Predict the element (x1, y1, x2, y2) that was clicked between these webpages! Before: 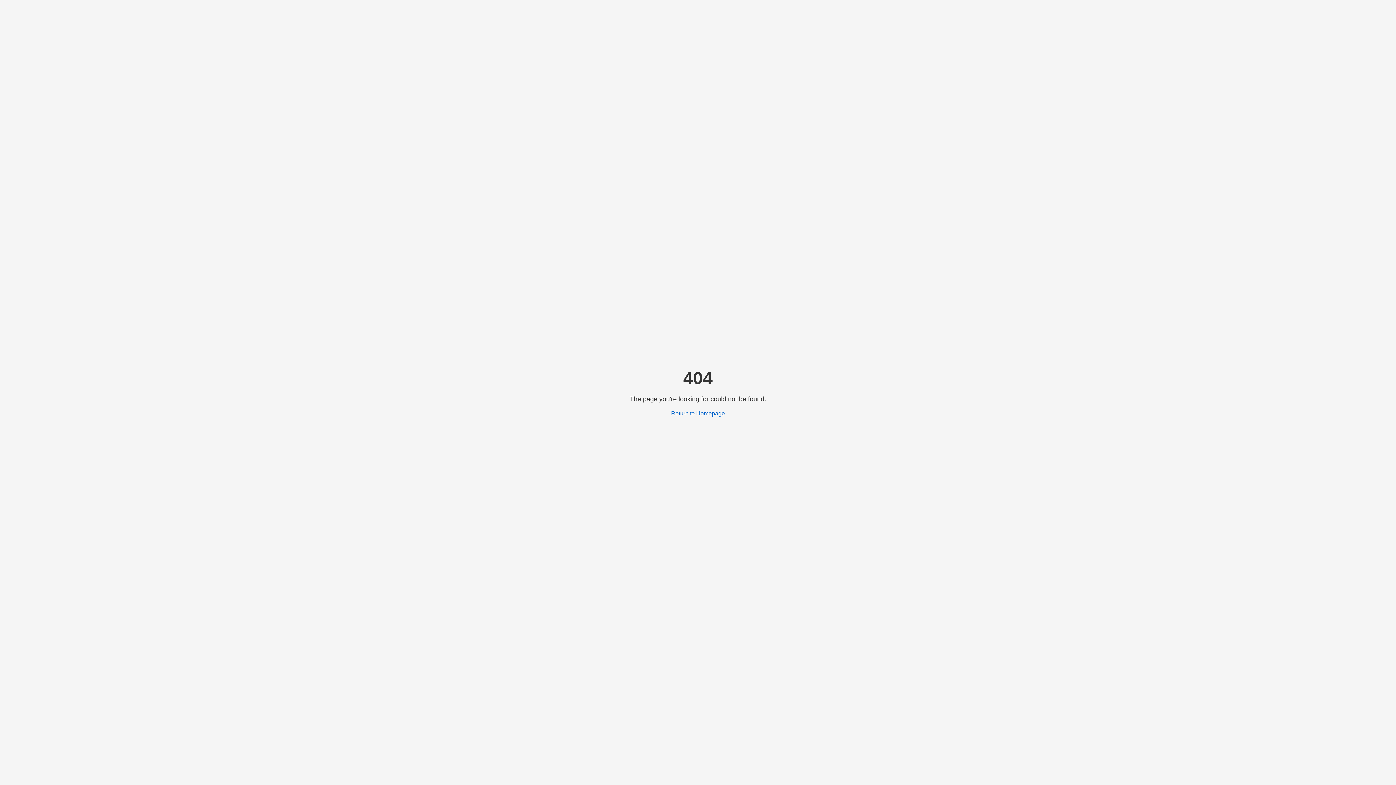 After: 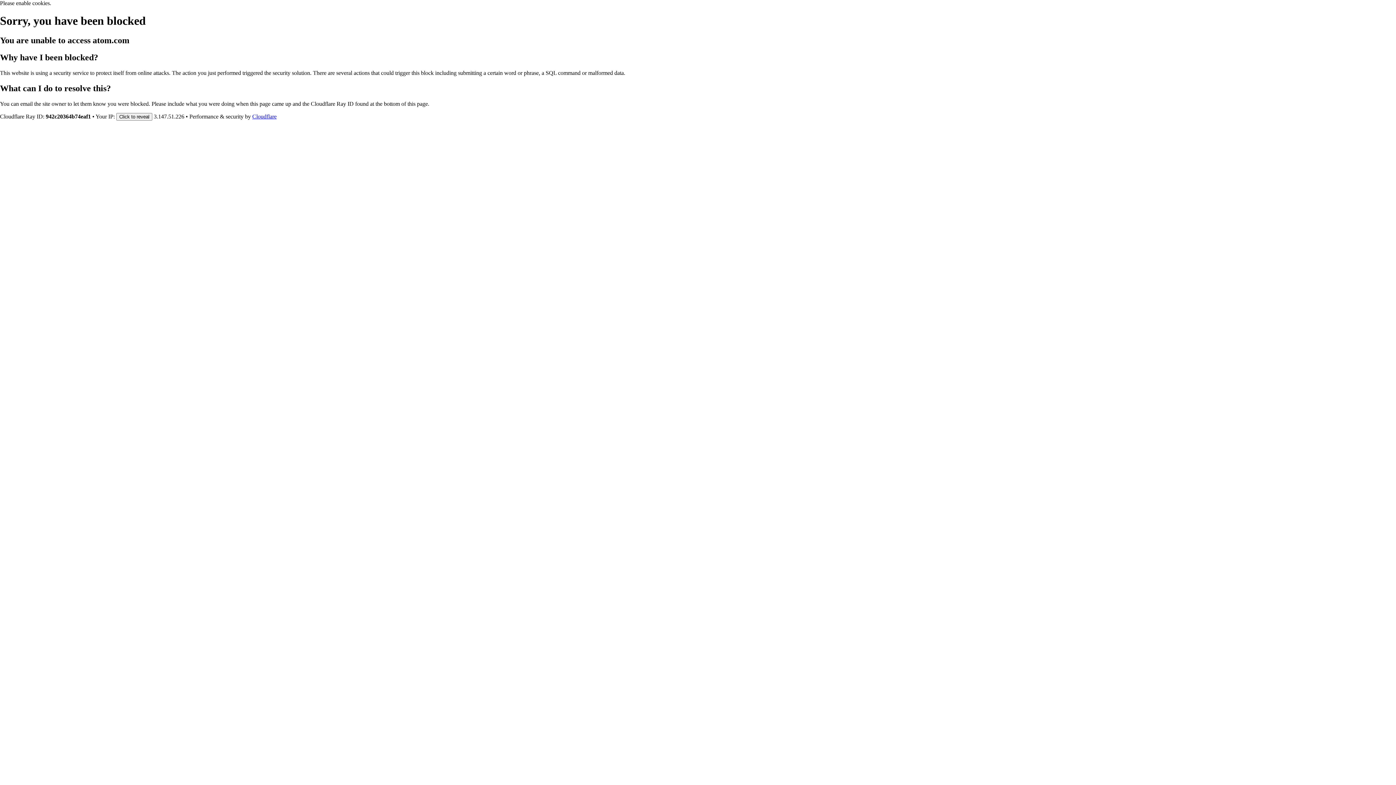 Action: label: Return to Homepage bbox: (671, 410, 725, 416)